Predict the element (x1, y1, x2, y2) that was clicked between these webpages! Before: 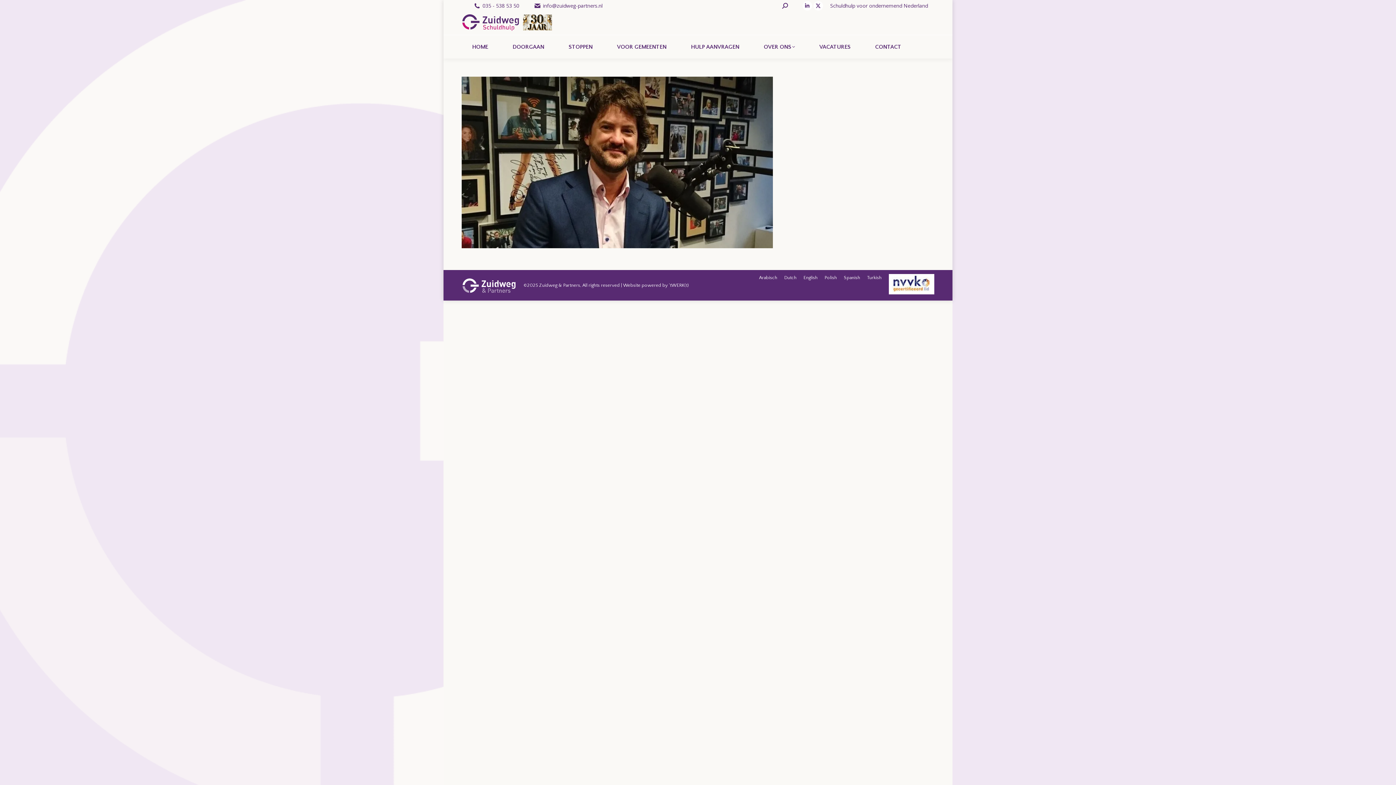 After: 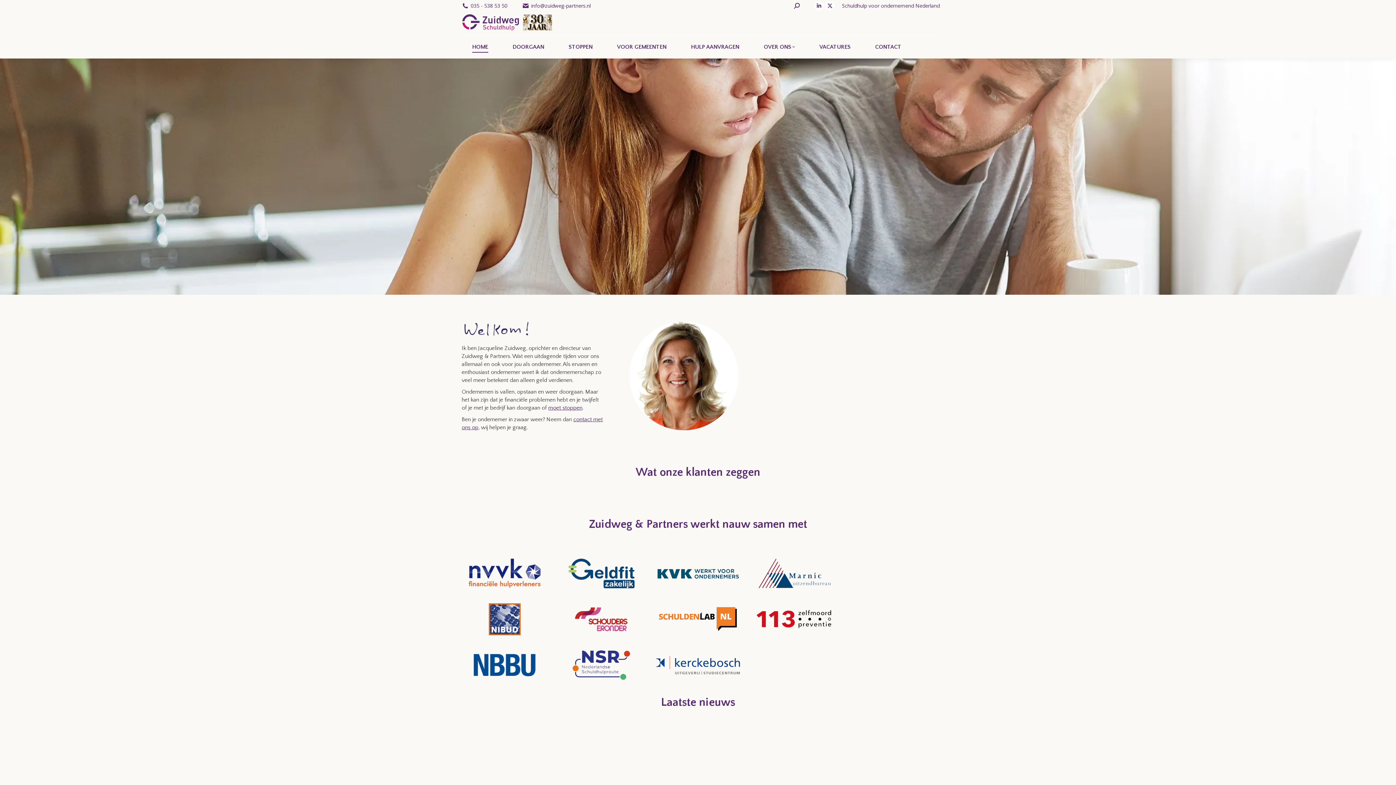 Action: label: HOME bbox: (461, 41, 498, 51)